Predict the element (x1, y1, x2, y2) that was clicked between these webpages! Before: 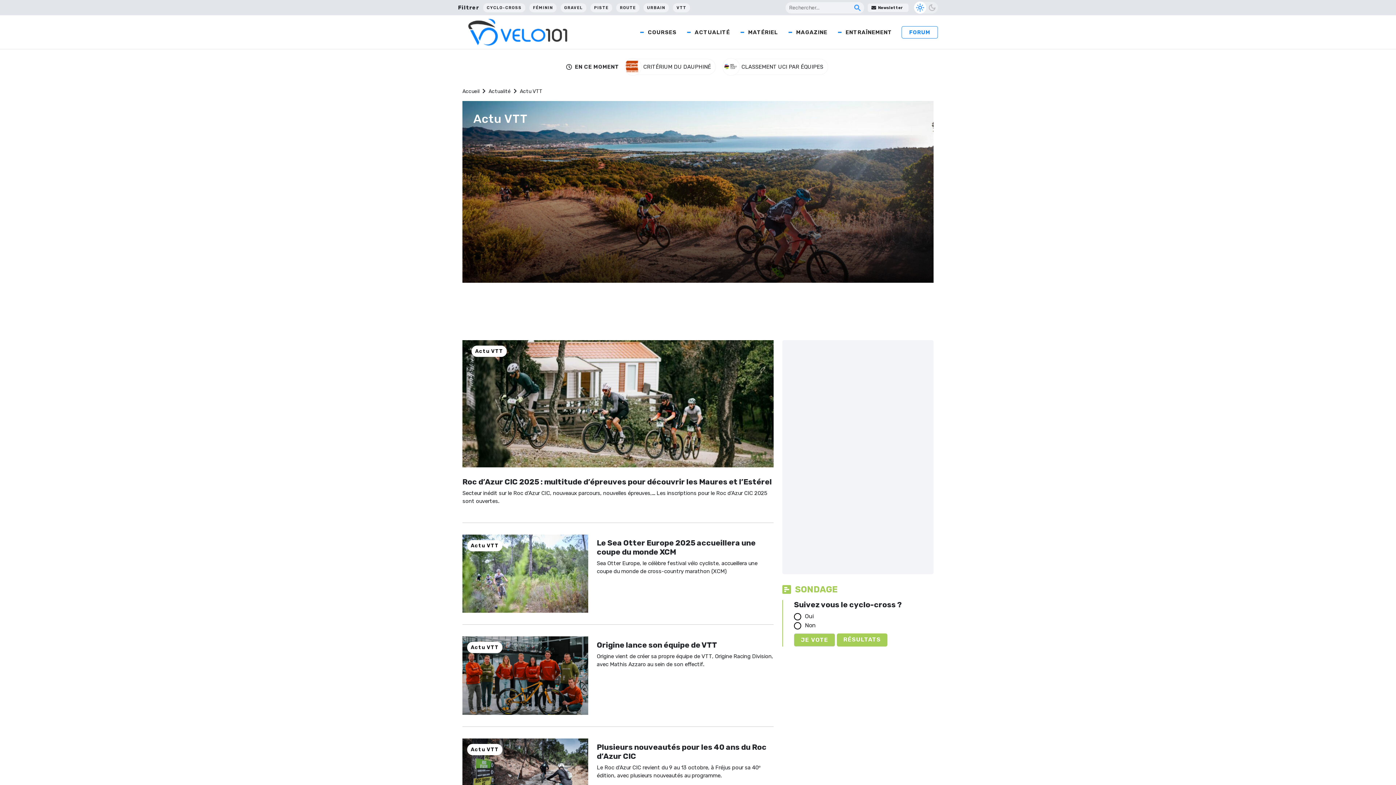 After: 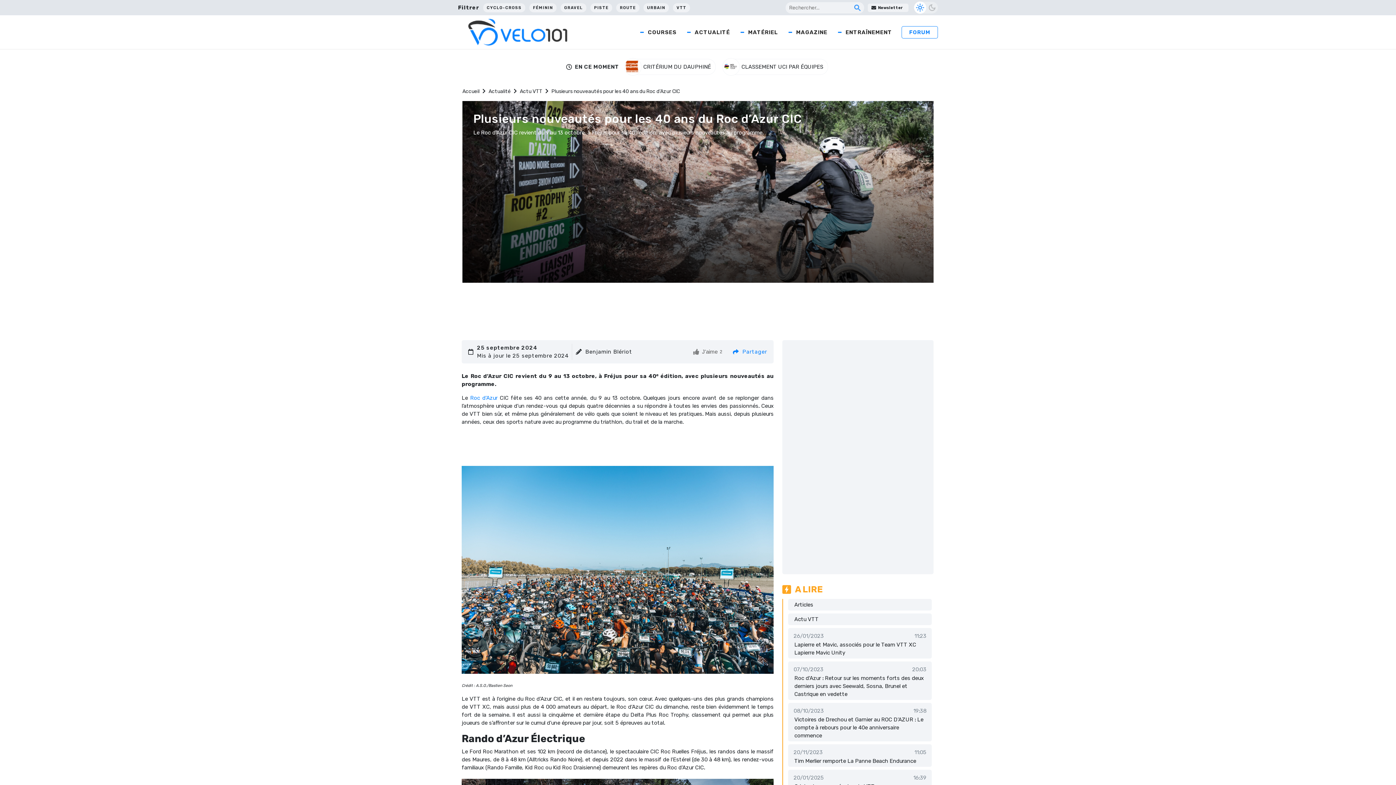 Action: bbox: (596, 742, 766, 761) label: Plusieurs nouveautés pour les 40 ans du Roc d’Azur CIC